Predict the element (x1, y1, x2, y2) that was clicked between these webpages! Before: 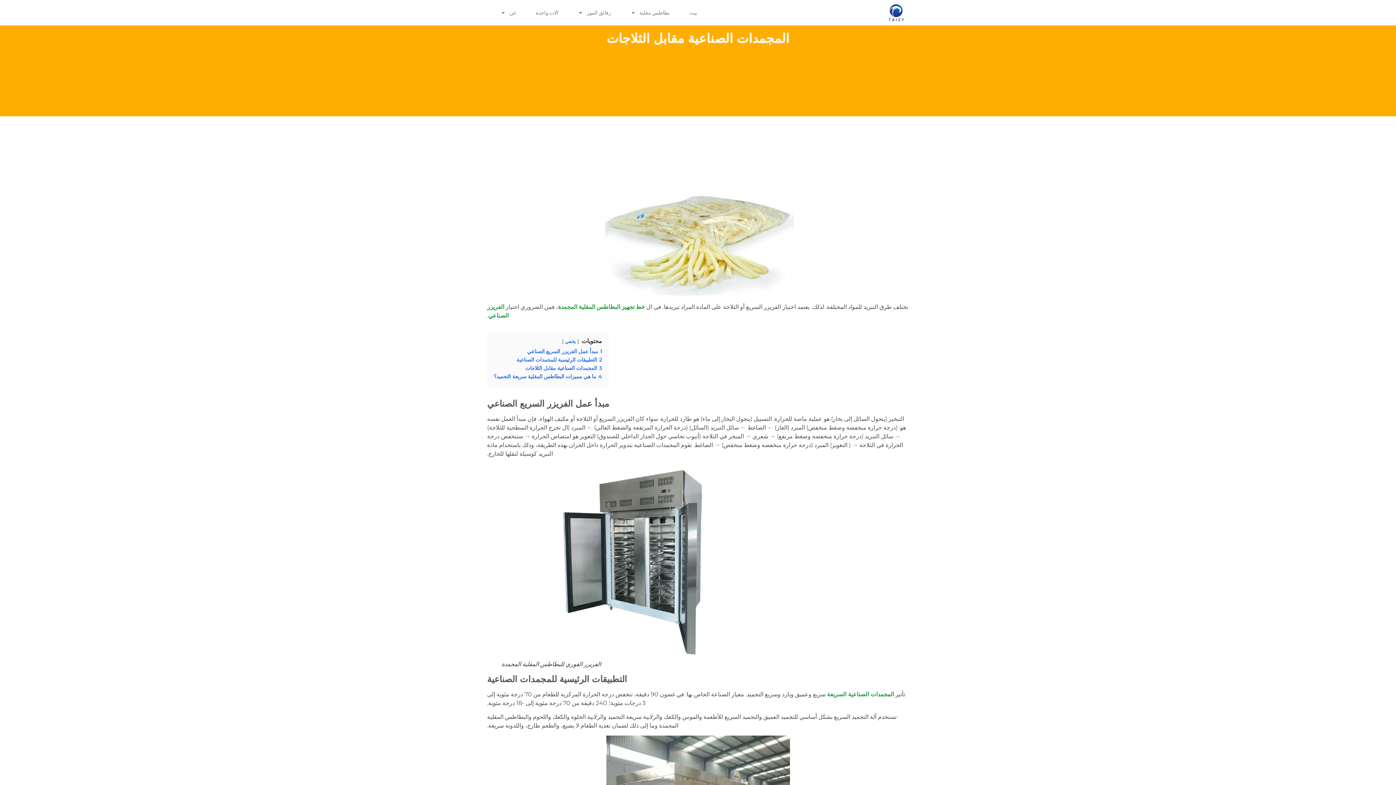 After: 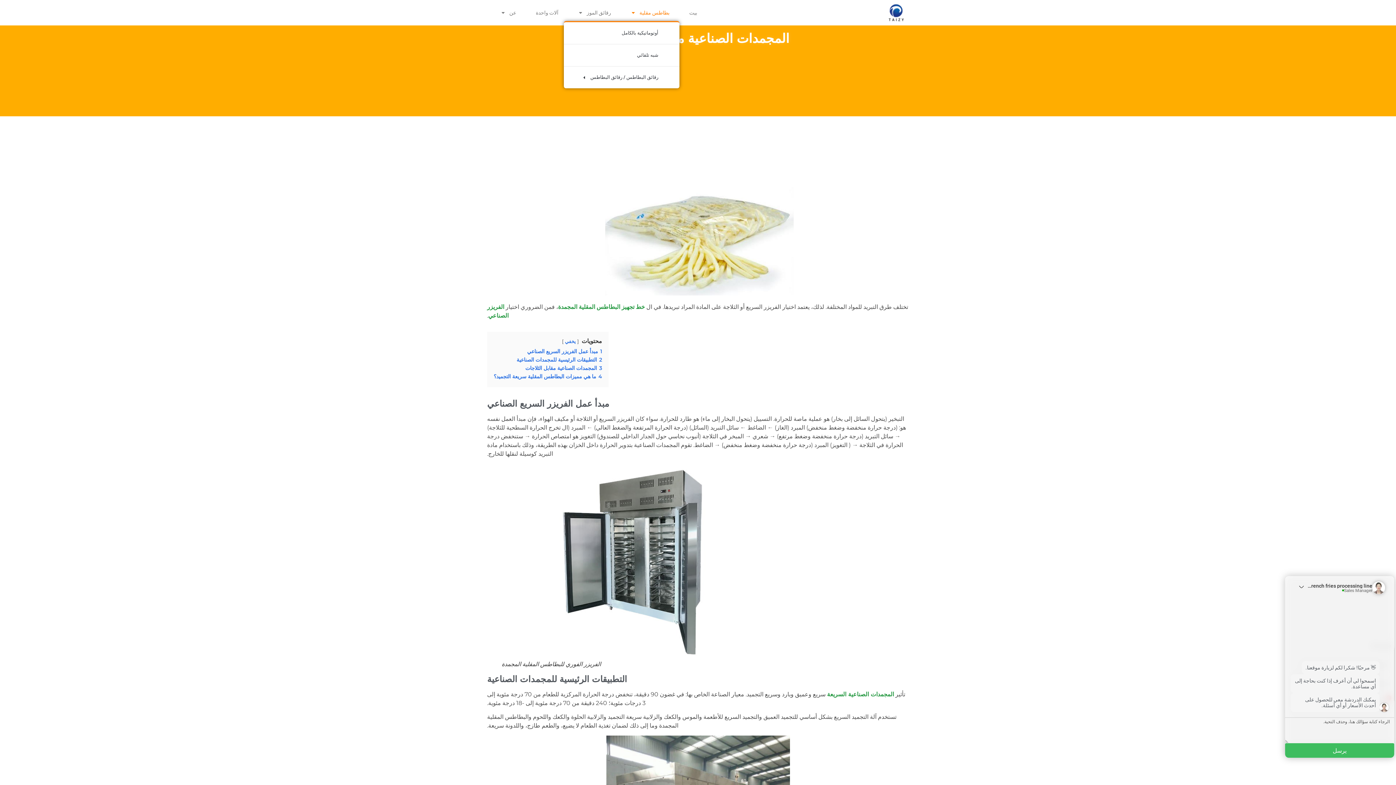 Action: label: بطاطس مقلية bbox: (621, 4, 679, 21)